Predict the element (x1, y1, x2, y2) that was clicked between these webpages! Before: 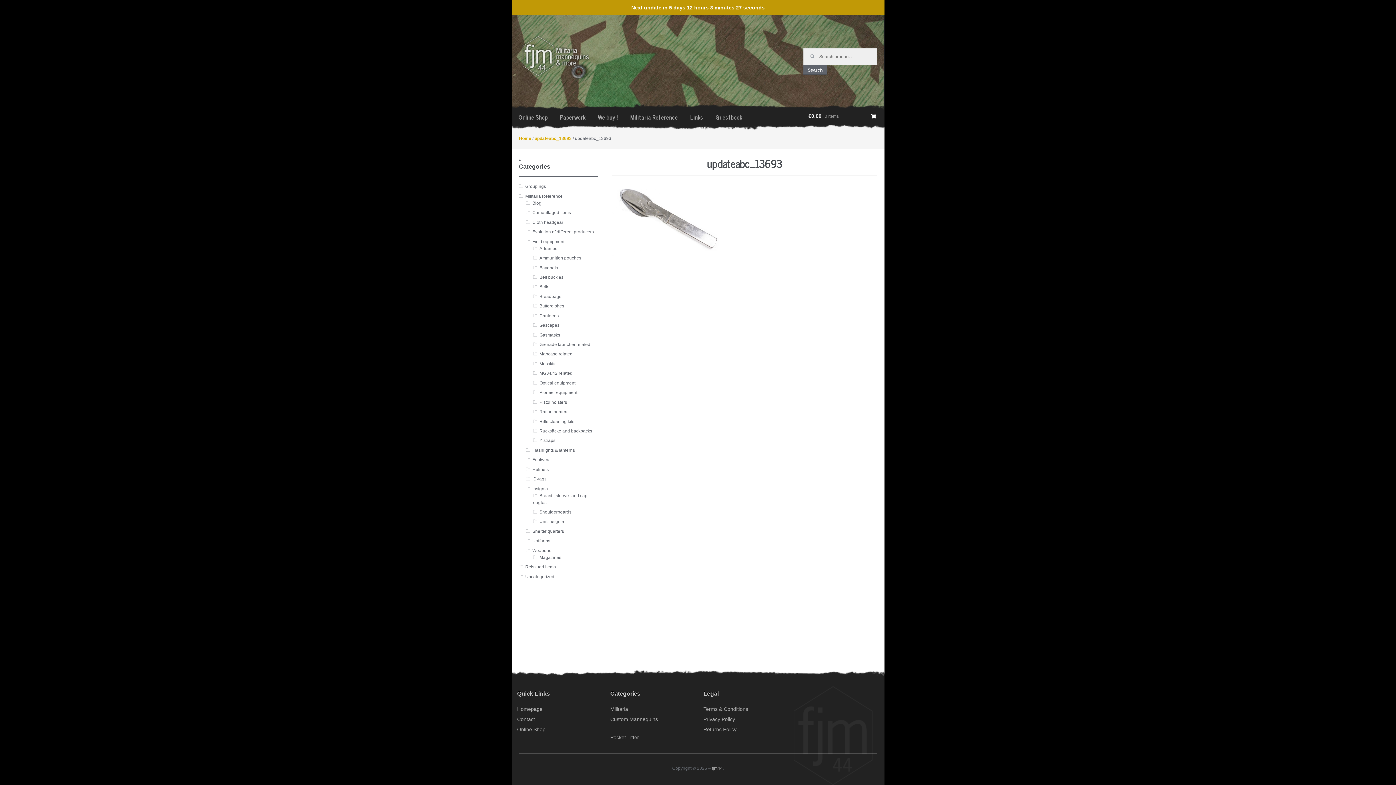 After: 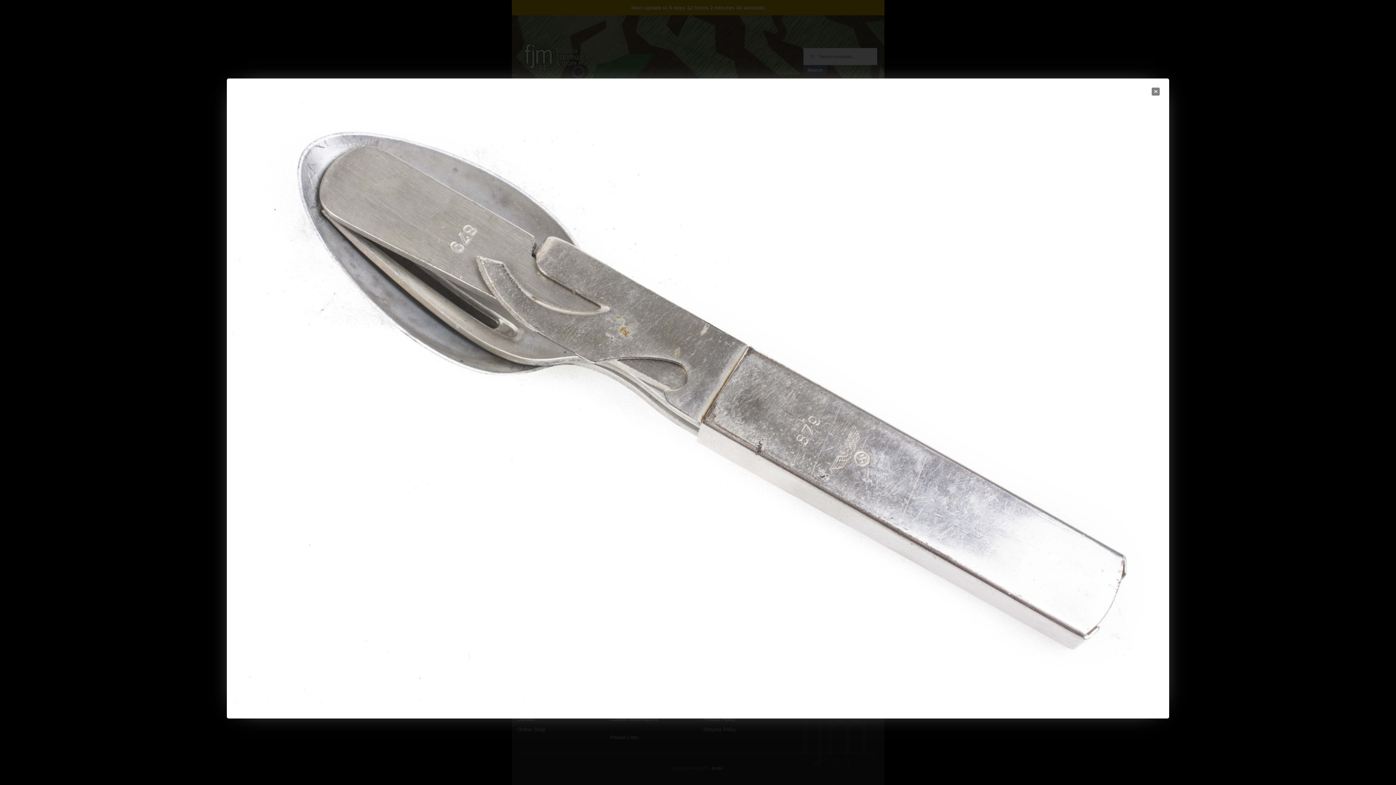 Action: bbox: (612, 183, 877, 255)